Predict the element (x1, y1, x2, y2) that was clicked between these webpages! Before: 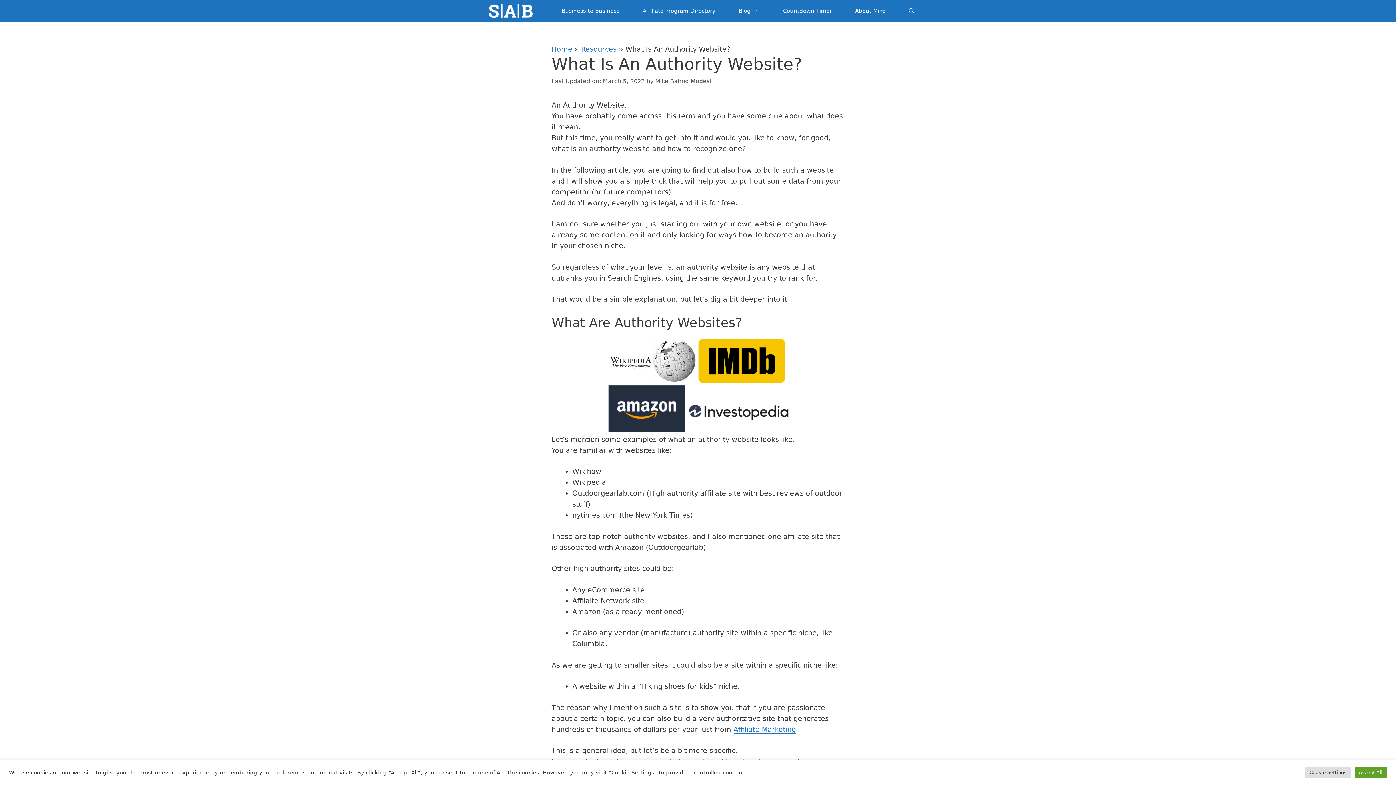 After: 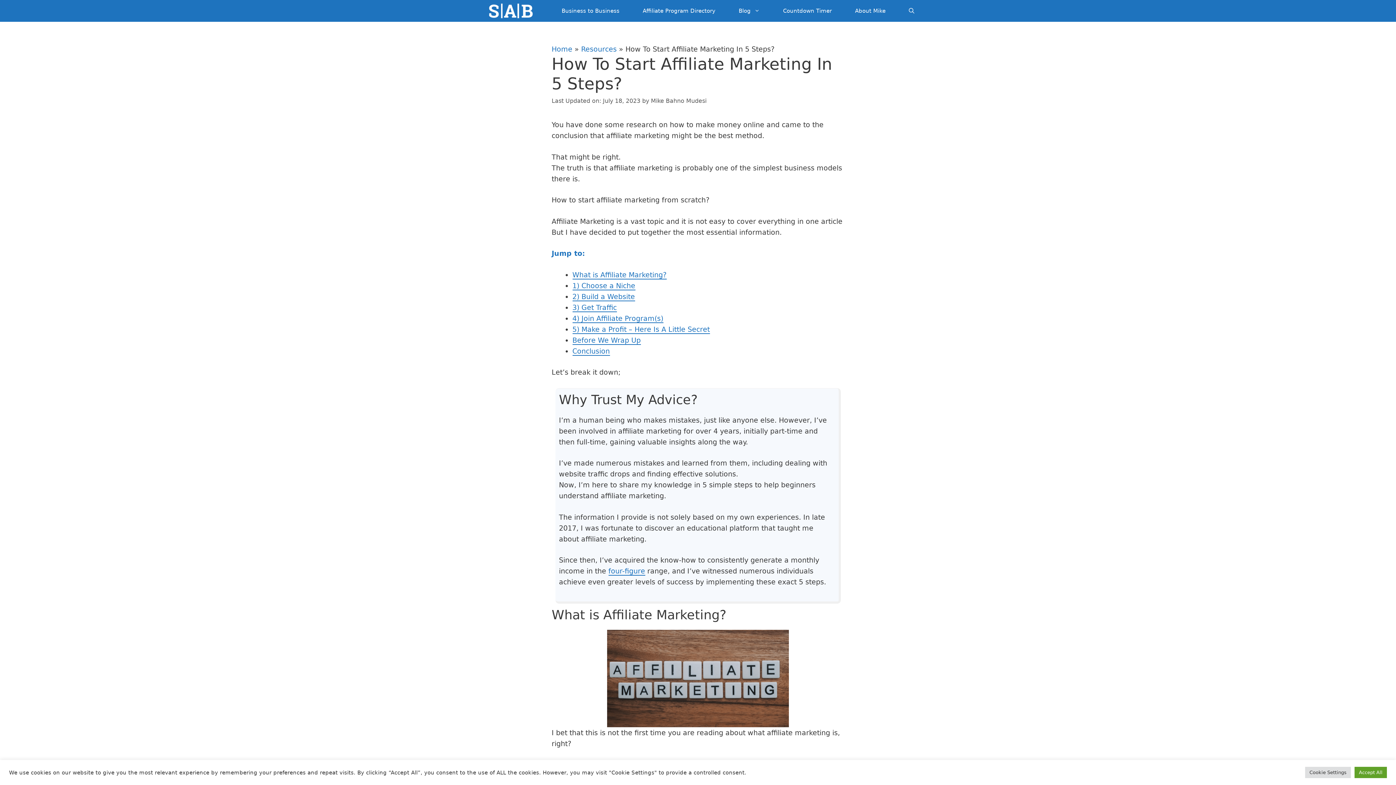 Action: label: Affiliate Marketing bbox: (733, 725, 796, 734)